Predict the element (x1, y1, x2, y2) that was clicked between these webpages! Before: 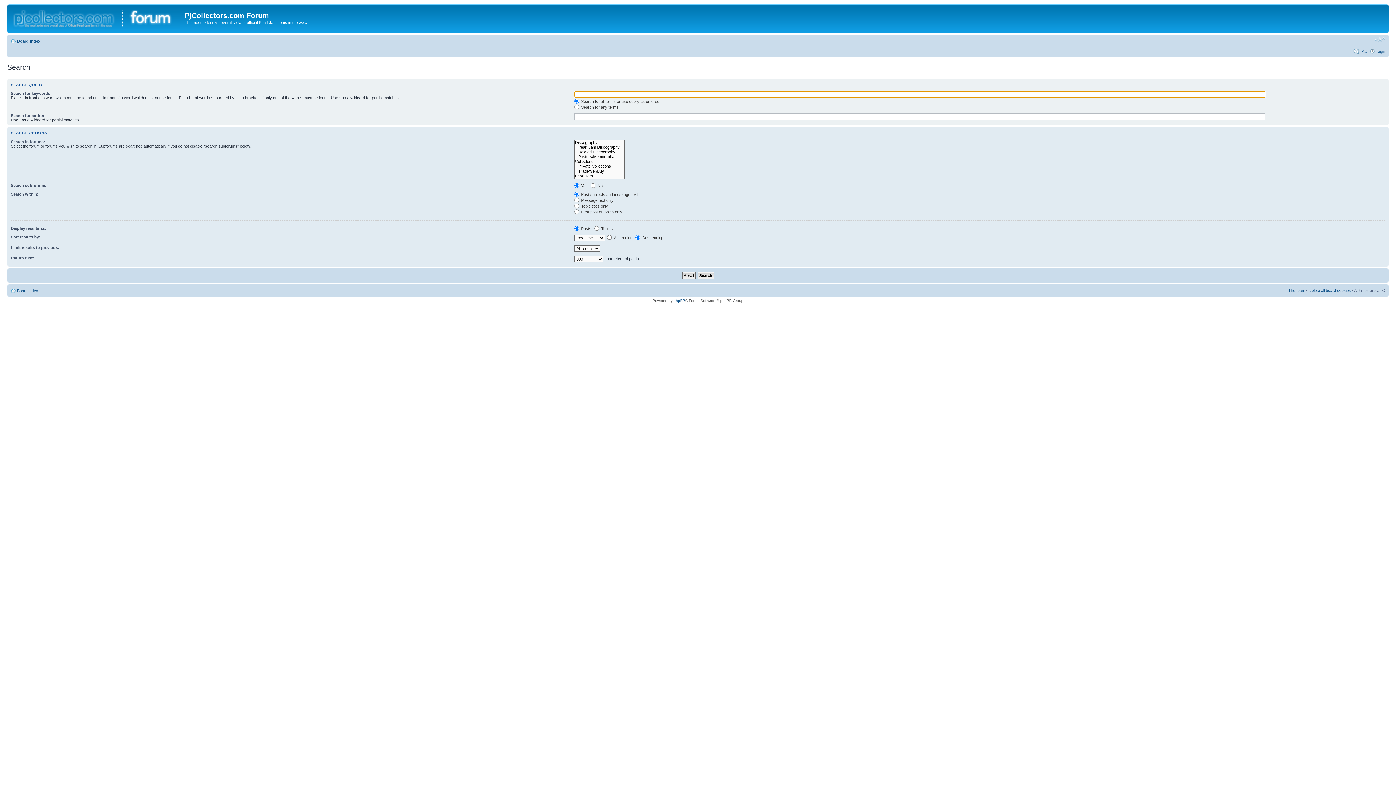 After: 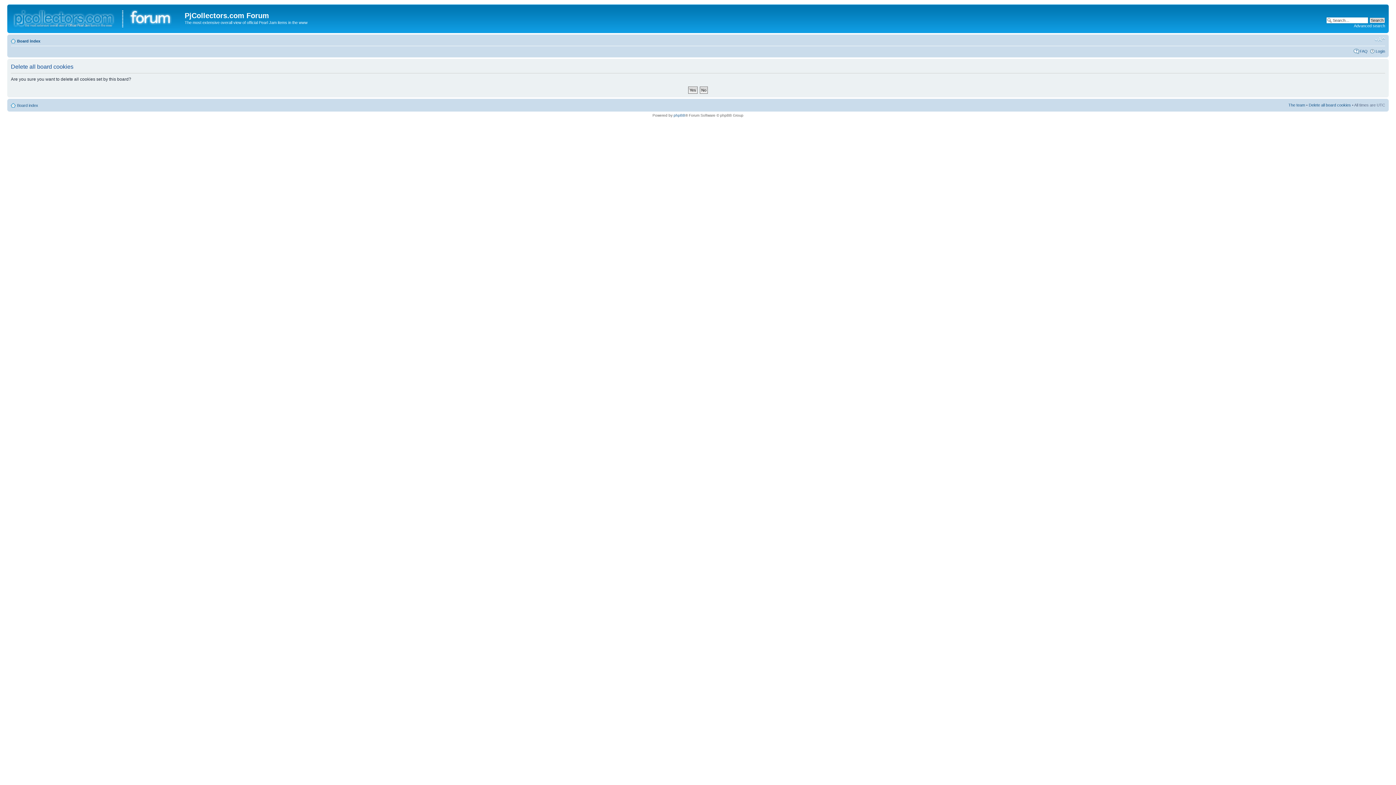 Action: label: Delete all board cookies bbox: (1309, 288, 1351, 292)